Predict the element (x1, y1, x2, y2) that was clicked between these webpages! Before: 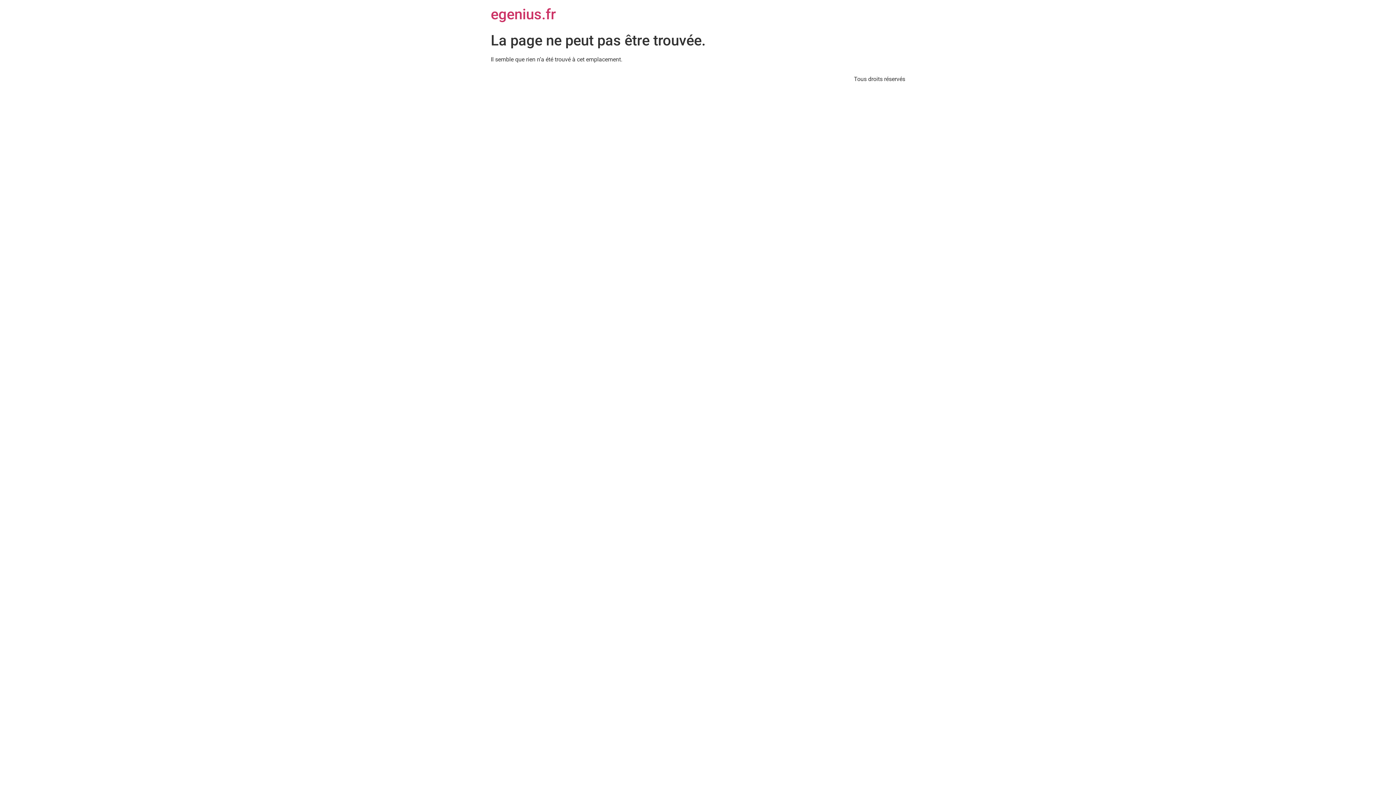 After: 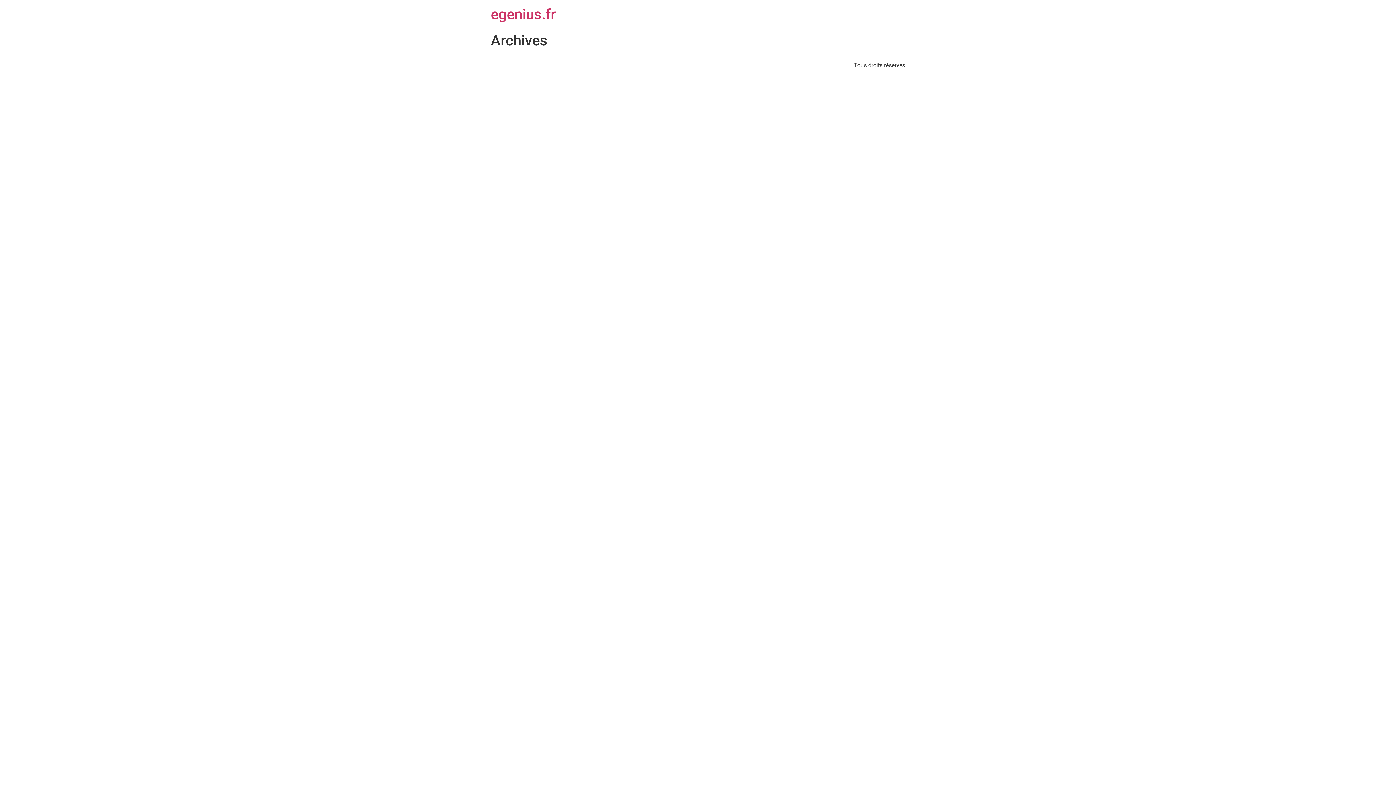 Action: label: egenius.fr bbox: (490, 5, 556, 22)